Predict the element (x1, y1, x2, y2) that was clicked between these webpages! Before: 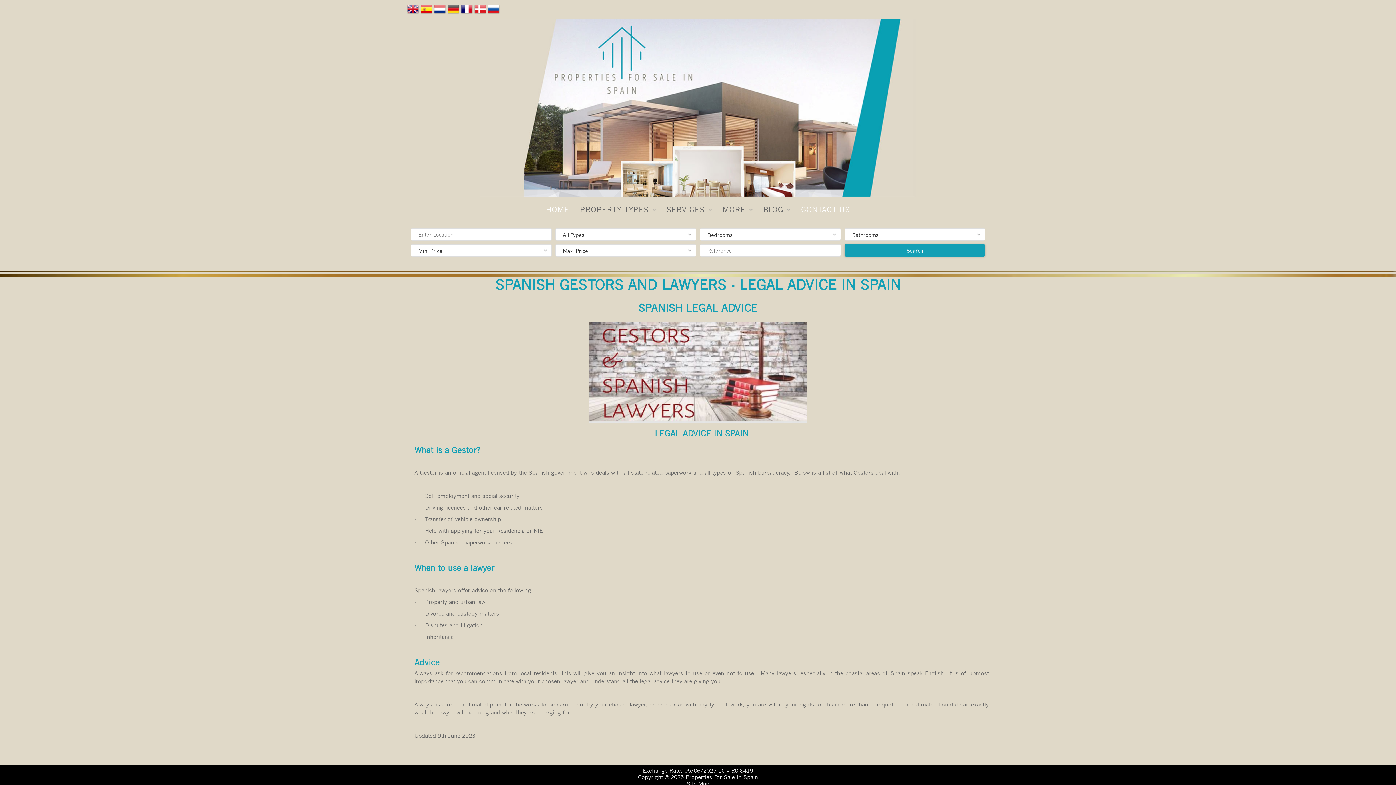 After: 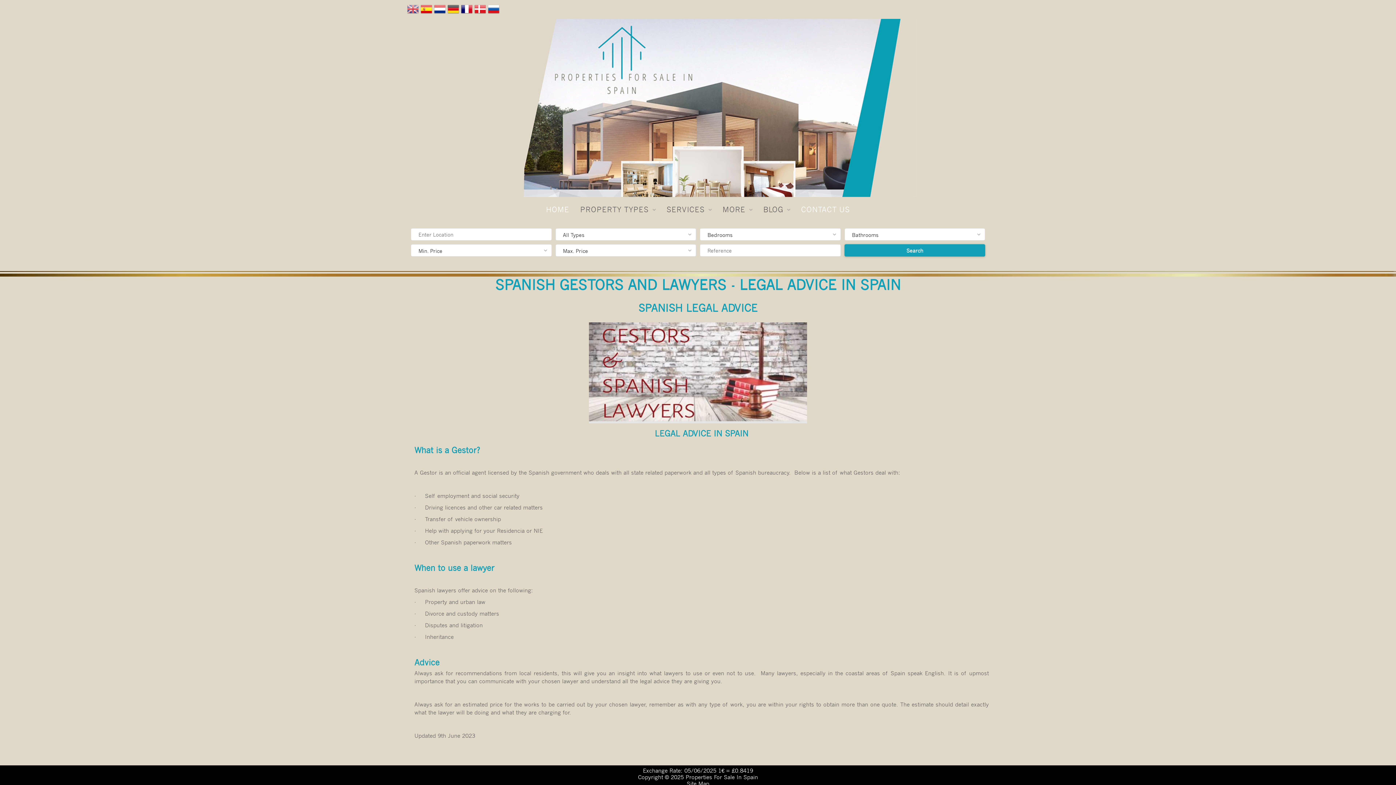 Action: bbox: (407, 3, 420, 18)